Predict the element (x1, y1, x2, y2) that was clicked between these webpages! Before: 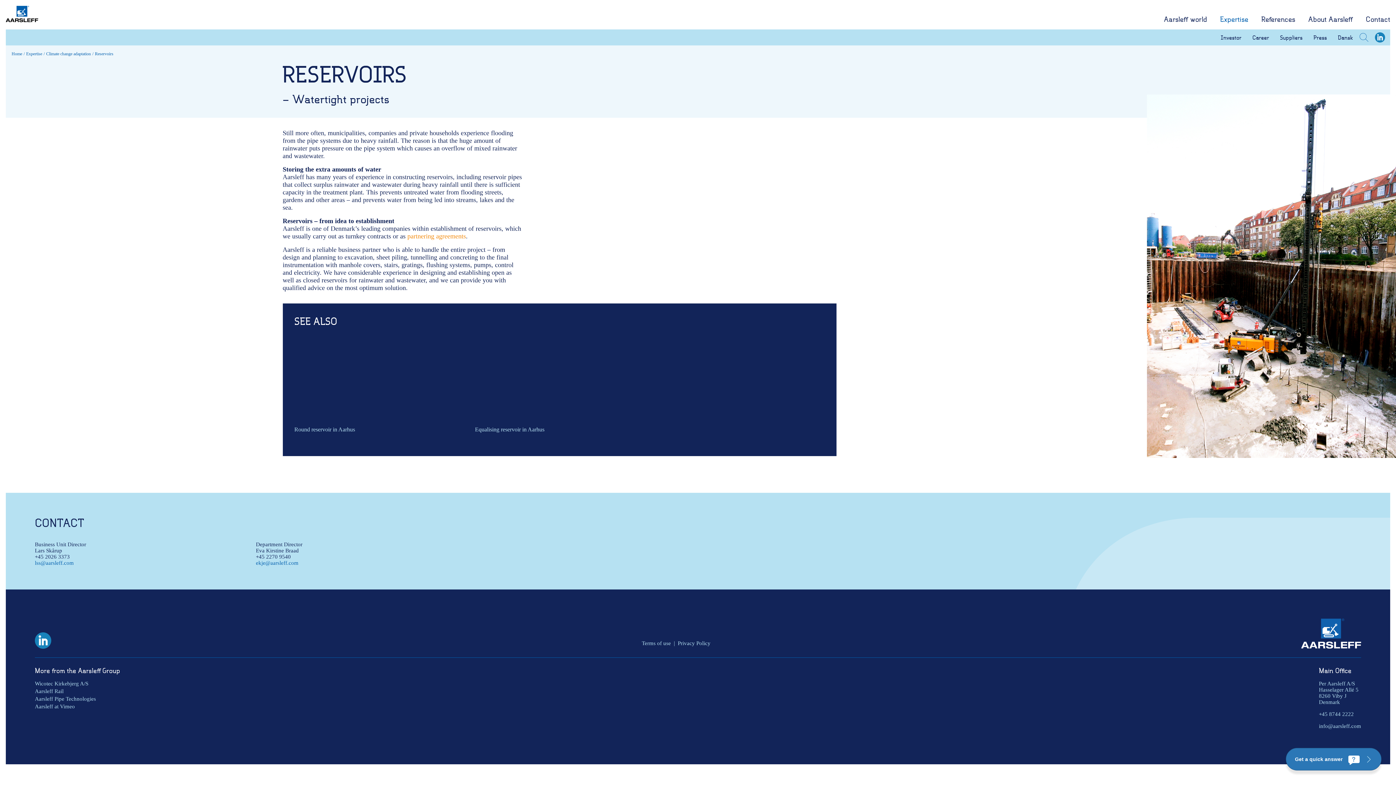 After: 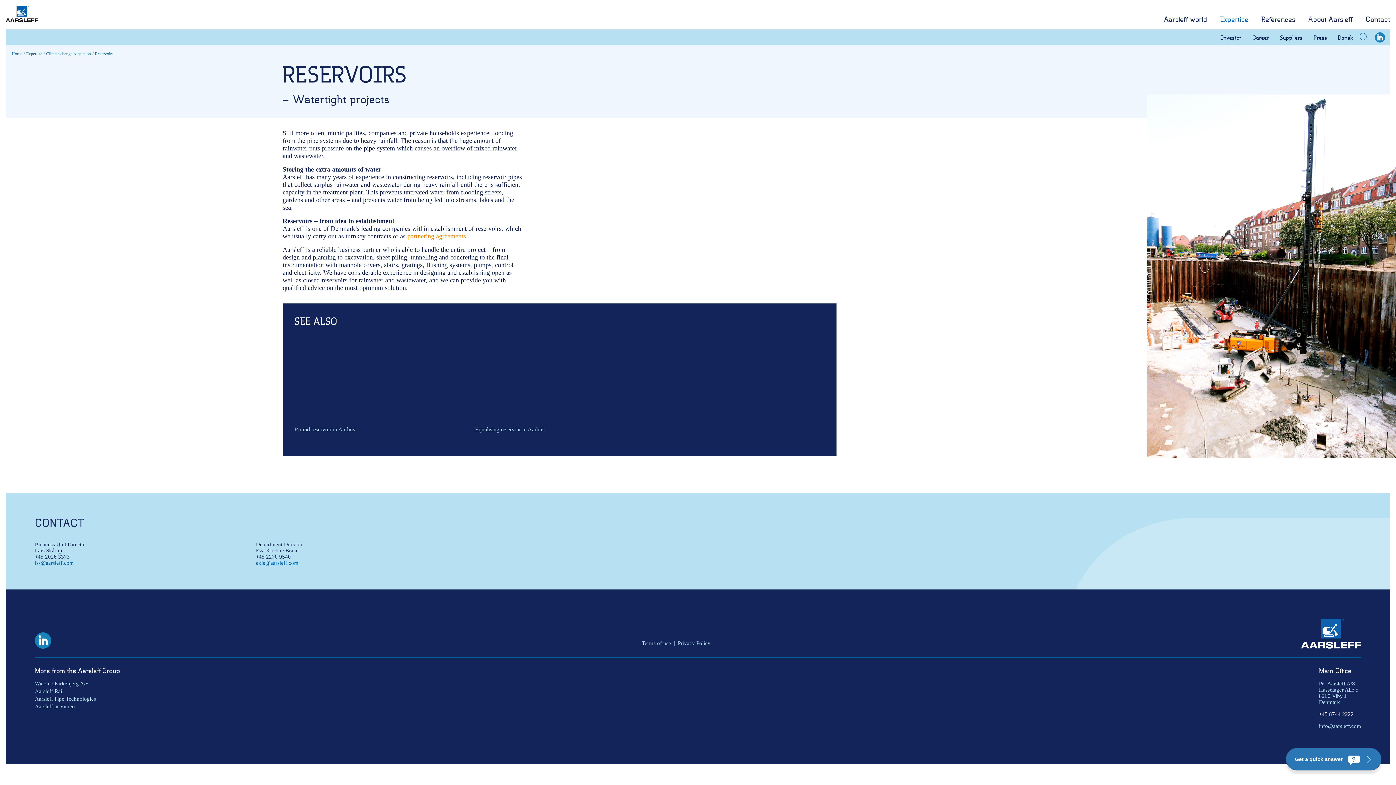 Action: label: +45 8744 2222 bbox: (1319, 711, 1354, 717)